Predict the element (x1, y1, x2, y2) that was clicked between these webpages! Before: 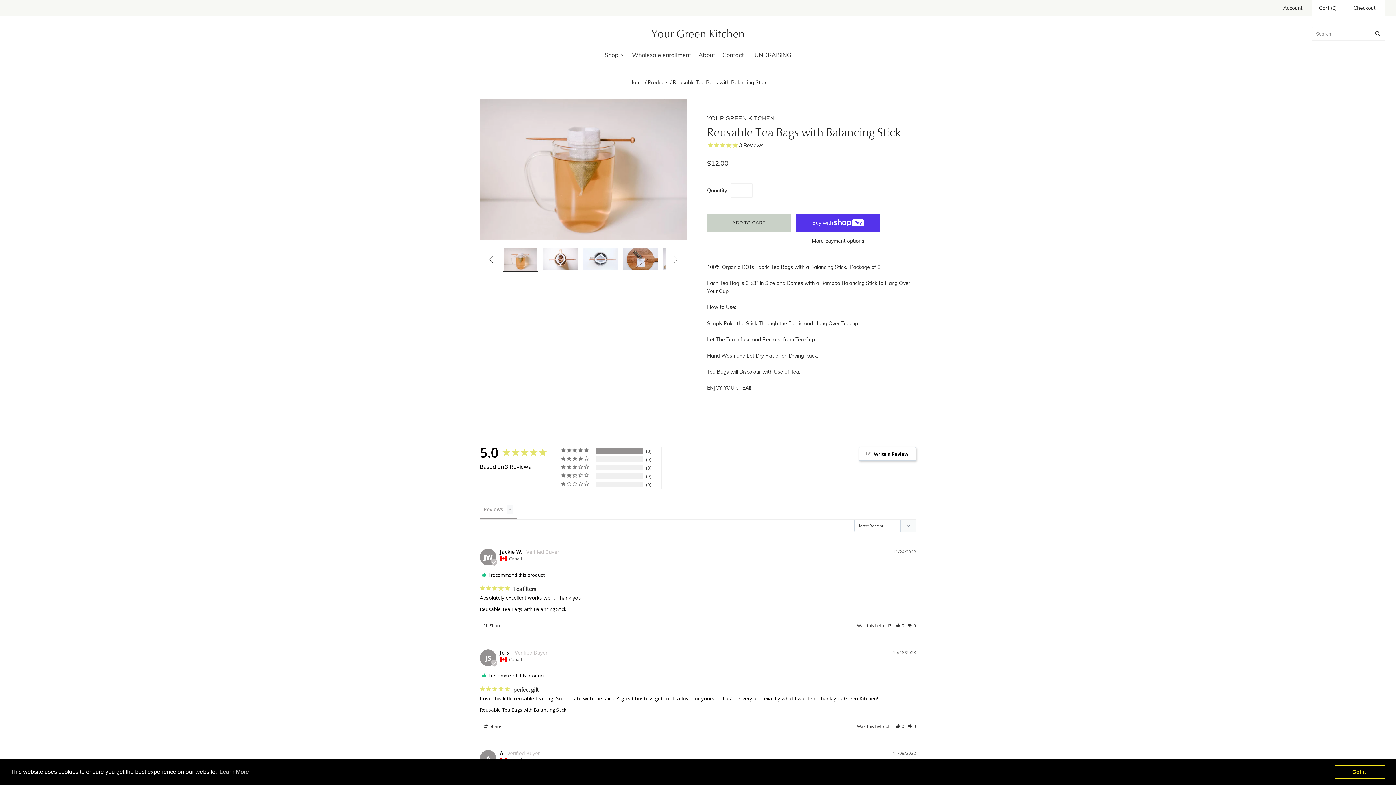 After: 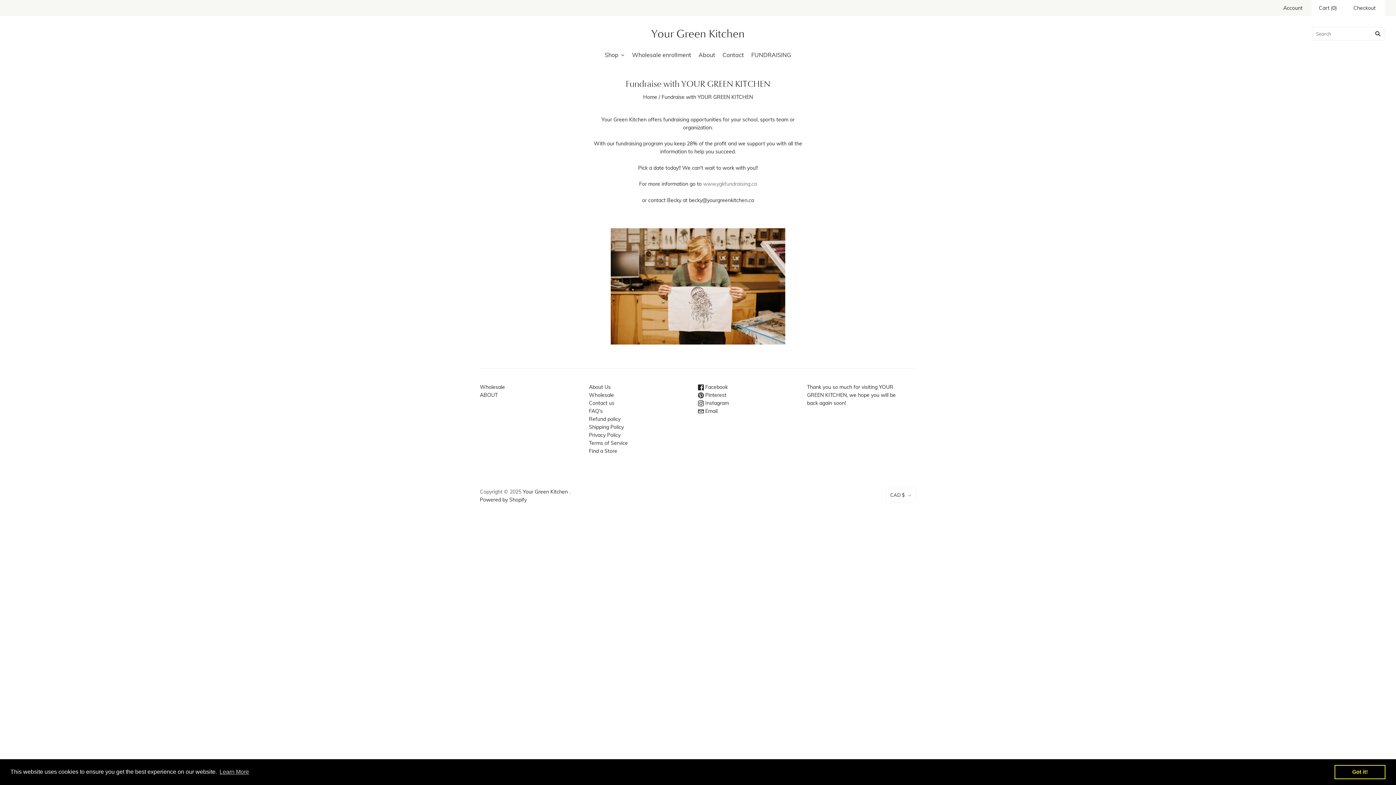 Action: label: FUNDRAISING bbox: (747, 45, 795, 64)